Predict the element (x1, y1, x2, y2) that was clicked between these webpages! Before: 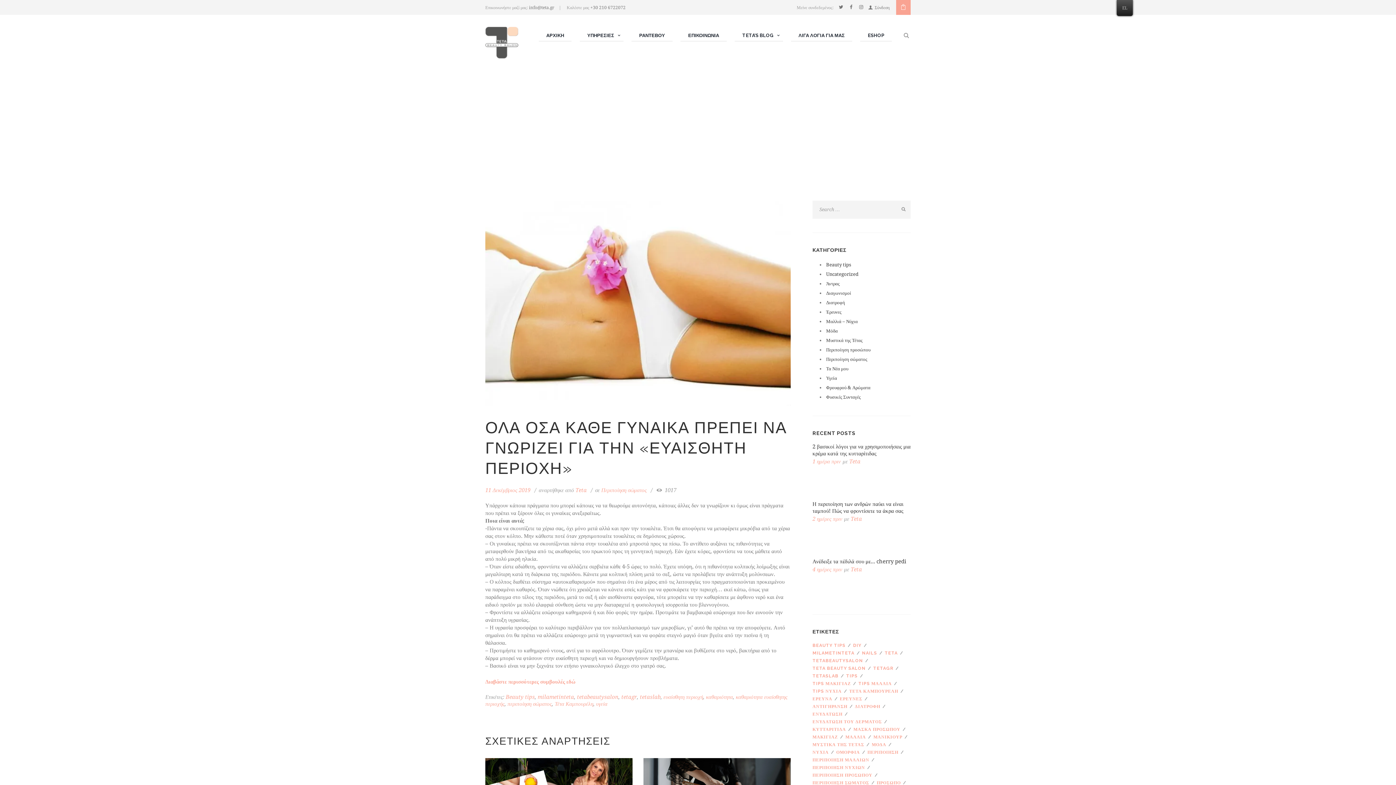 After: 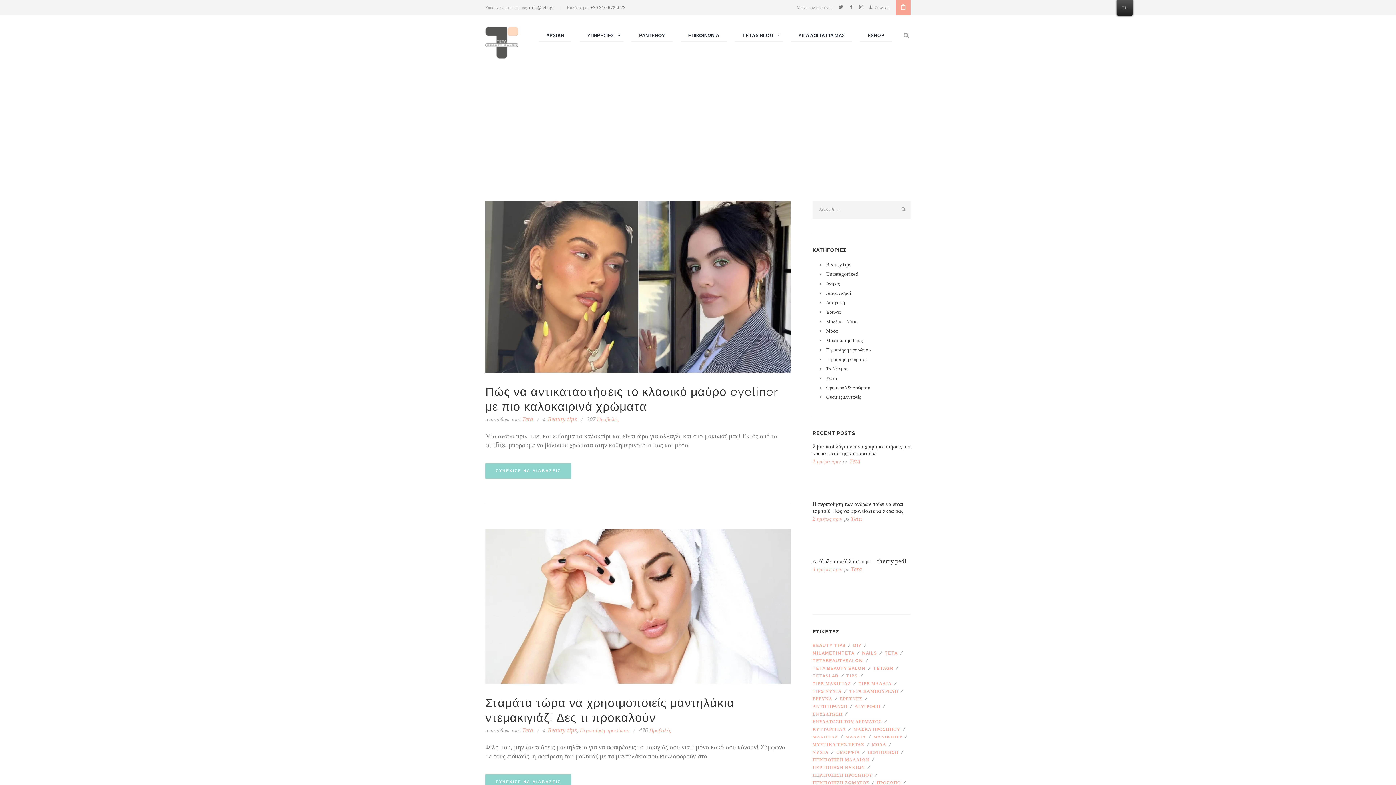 Action: label: μακιγιάζ (128 στοιχεία) bbox: (812, 733, 843, 741)